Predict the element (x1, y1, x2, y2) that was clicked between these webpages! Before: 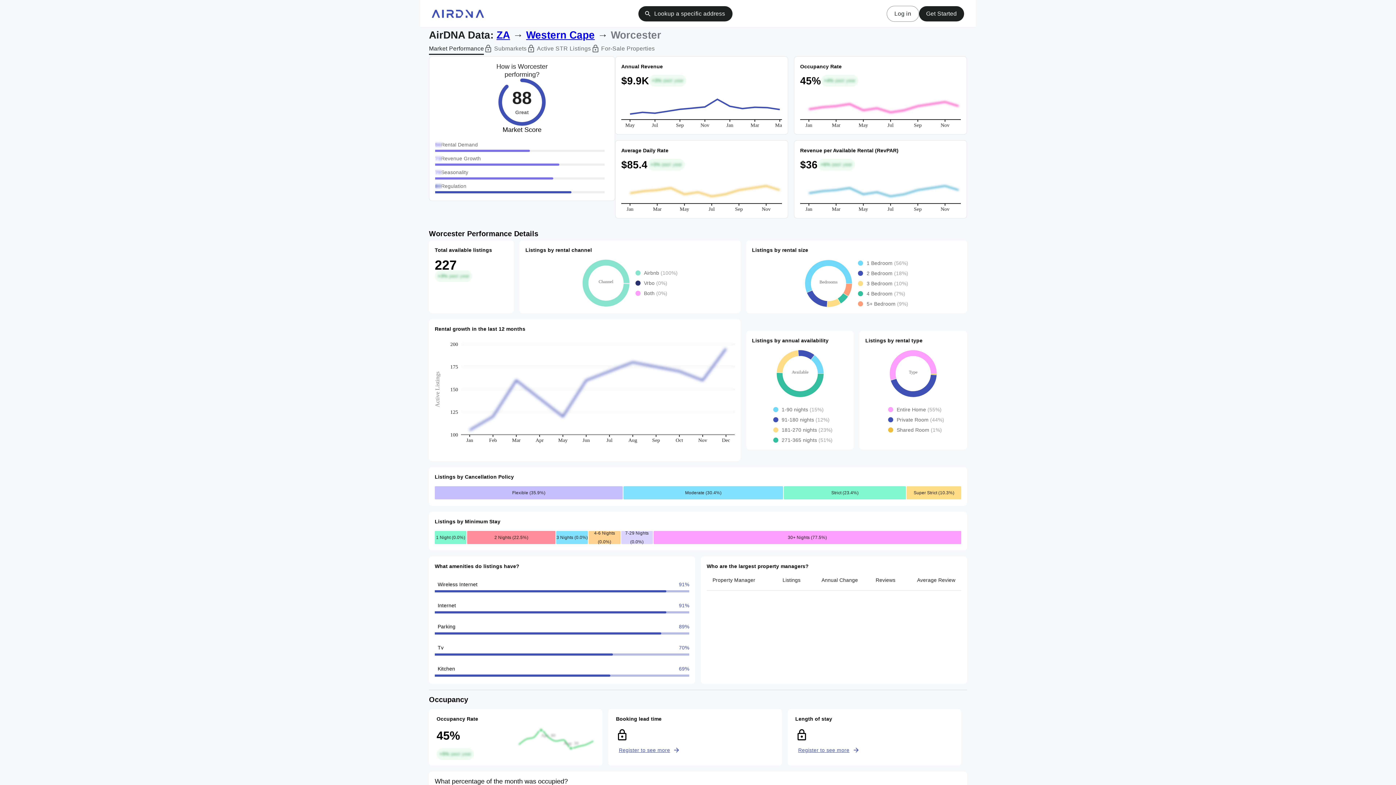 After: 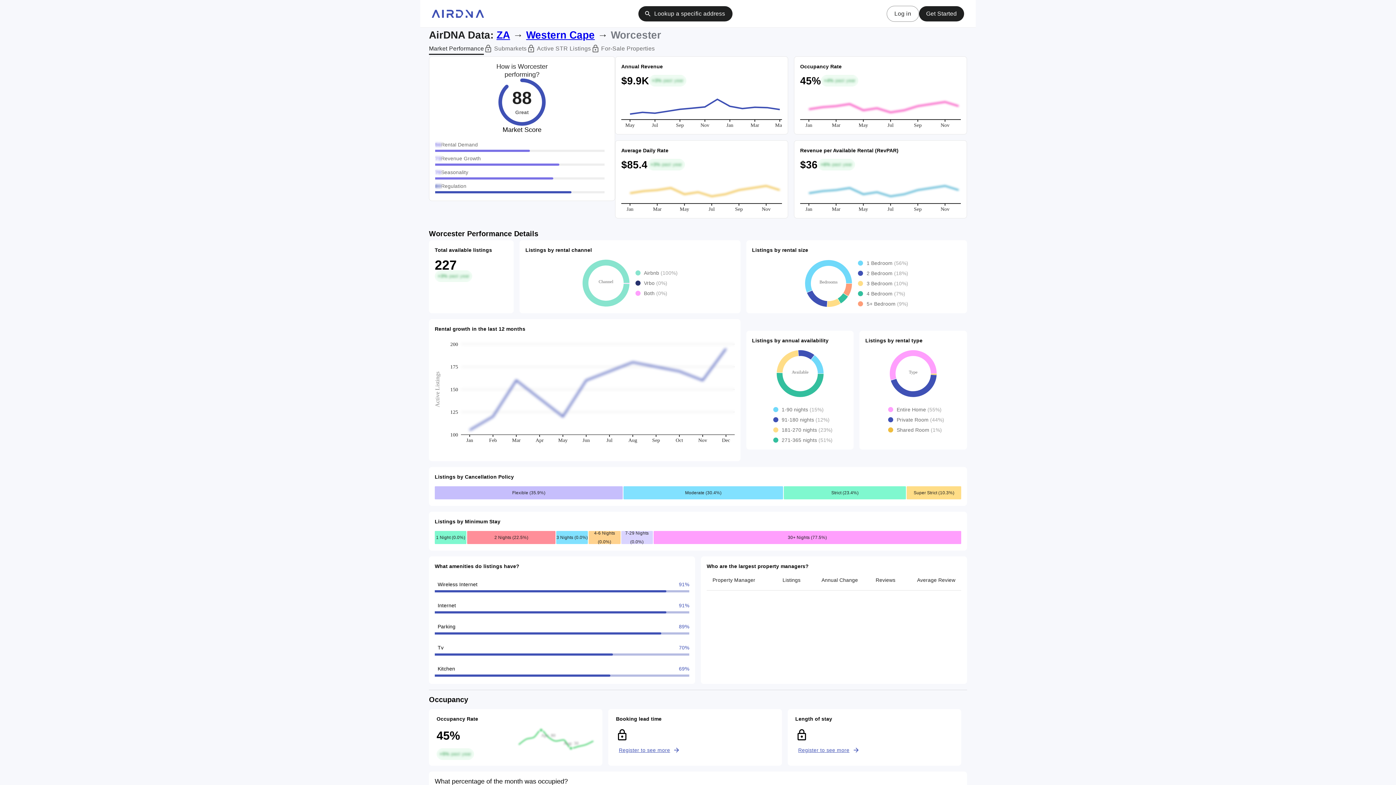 Action: label: Active STR Listings bbox: (526, 42, 591, 54)